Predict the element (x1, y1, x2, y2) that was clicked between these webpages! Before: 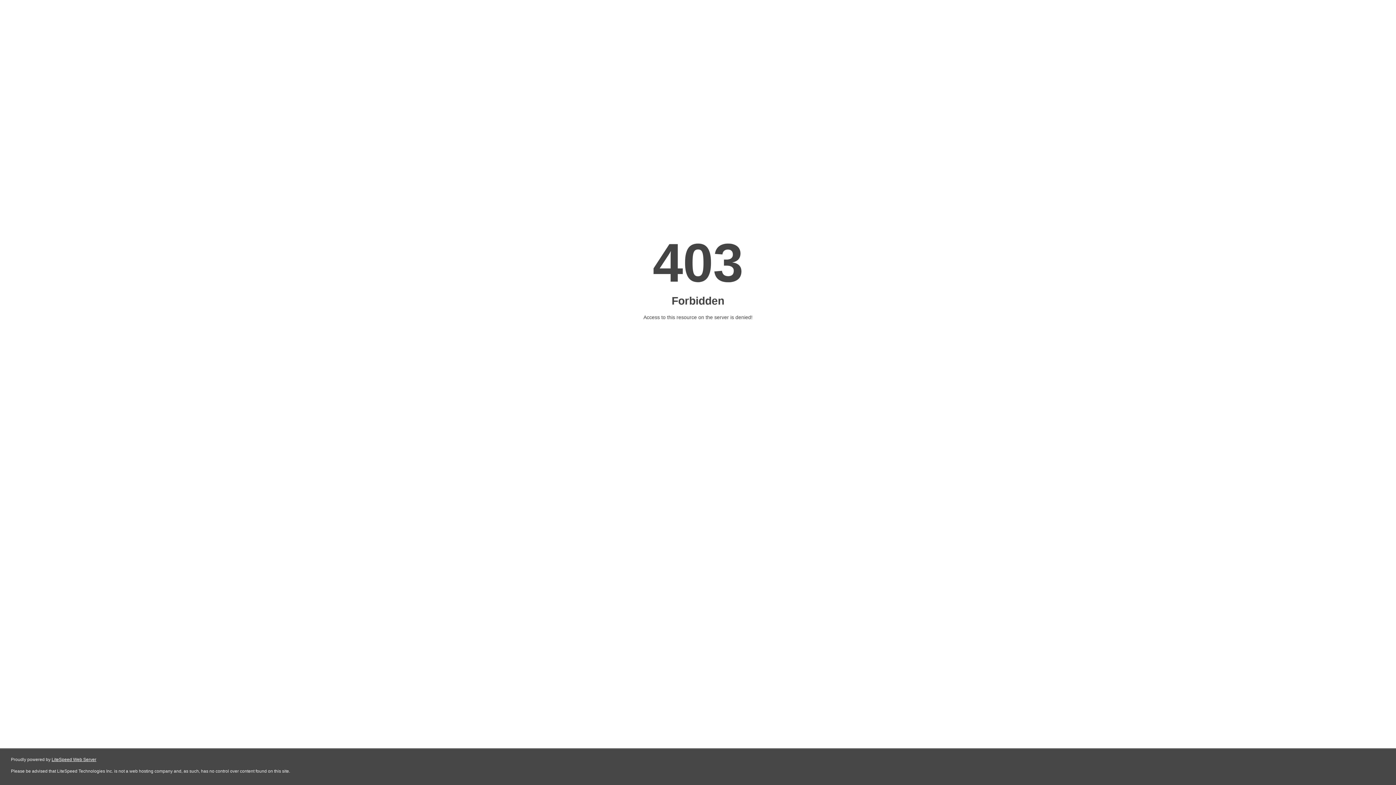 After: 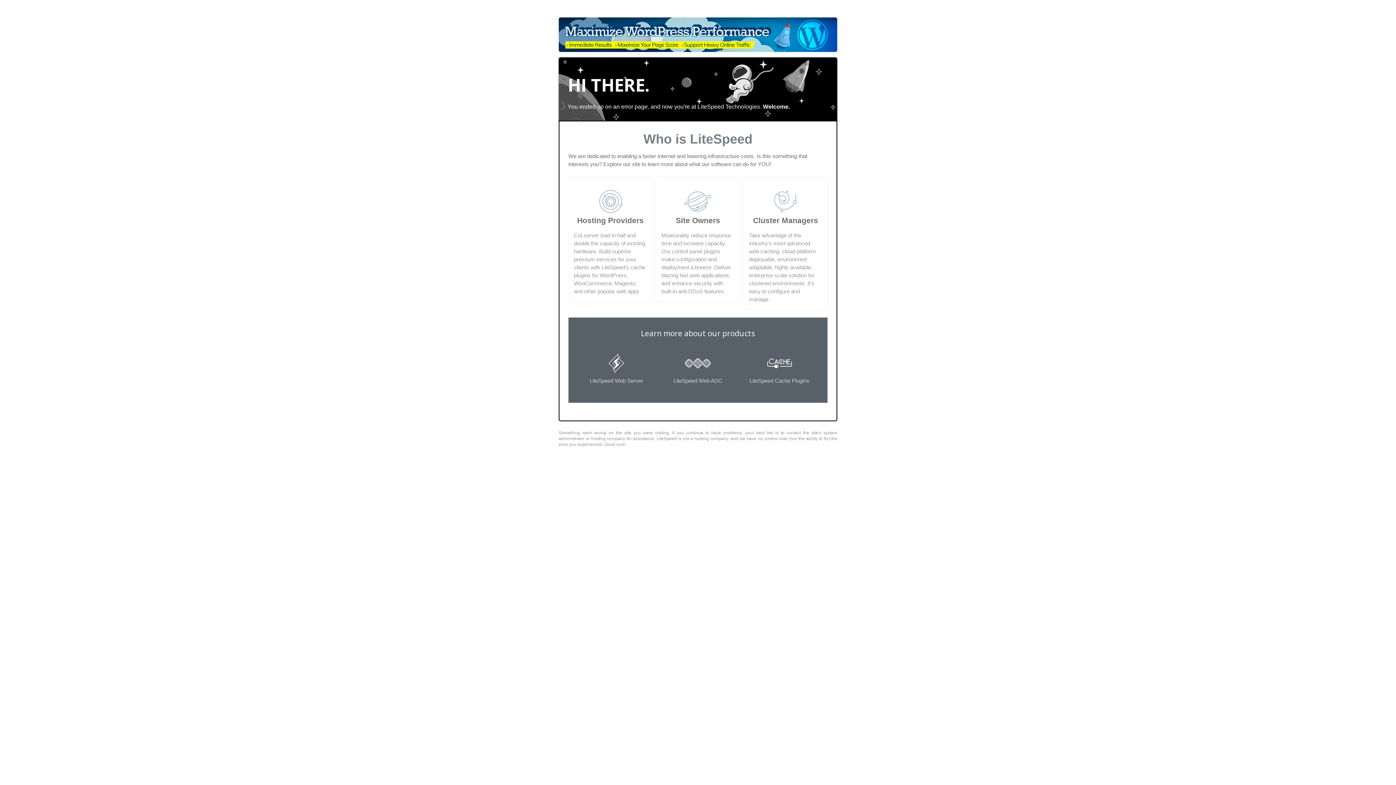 Action: label: LiteSpeed Web Server bbox: (51, 757, 96, 762)